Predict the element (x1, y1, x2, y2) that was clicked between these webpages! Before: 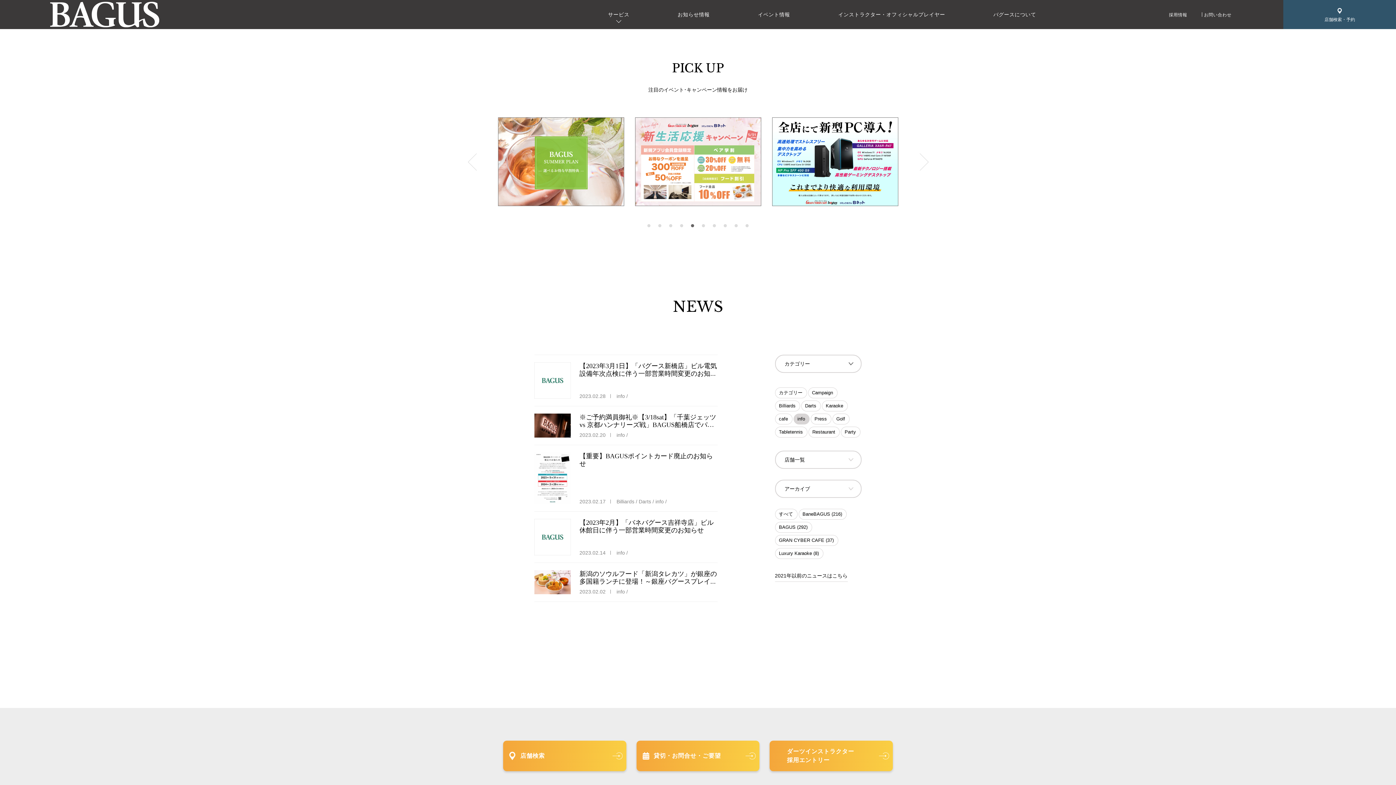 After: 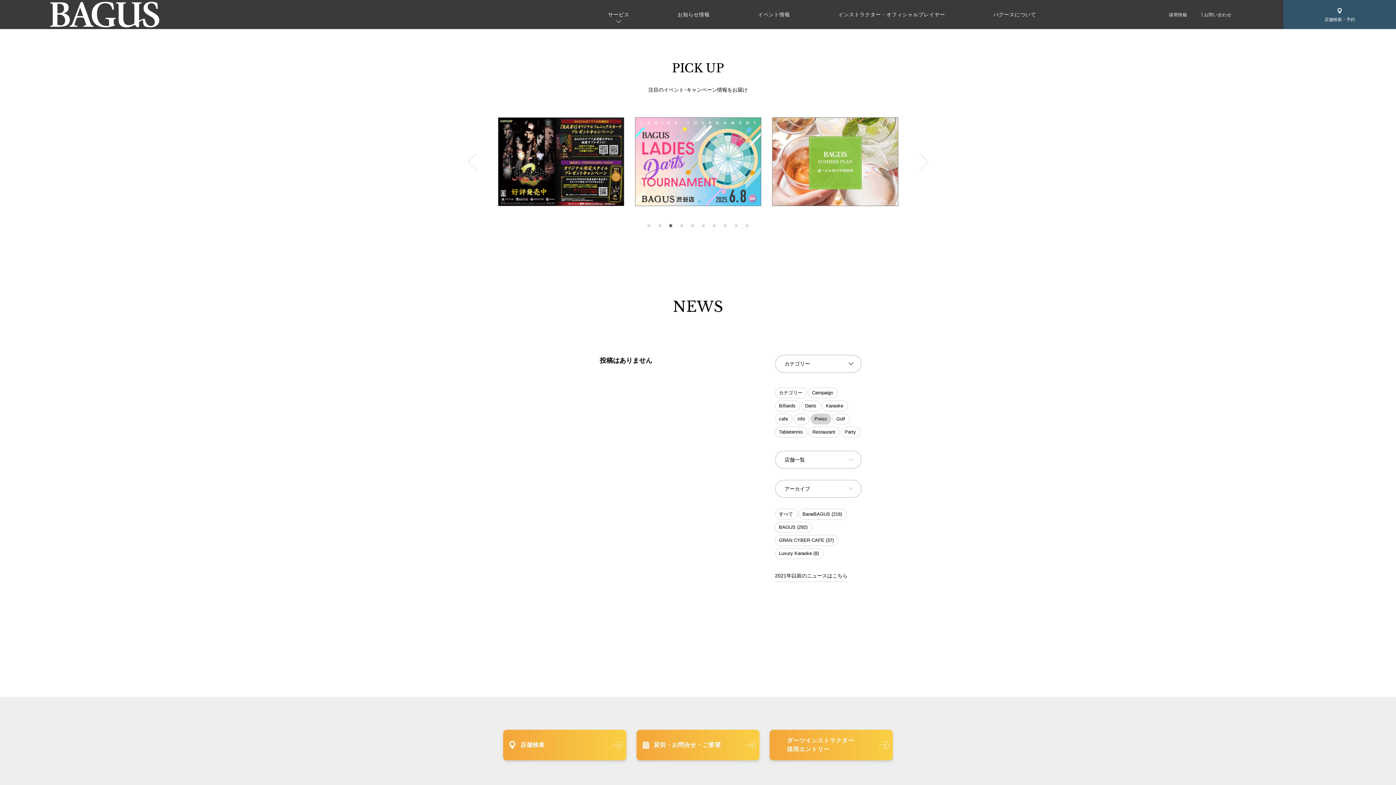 Action: label: Press bbox: (810, 413, 831, 424)